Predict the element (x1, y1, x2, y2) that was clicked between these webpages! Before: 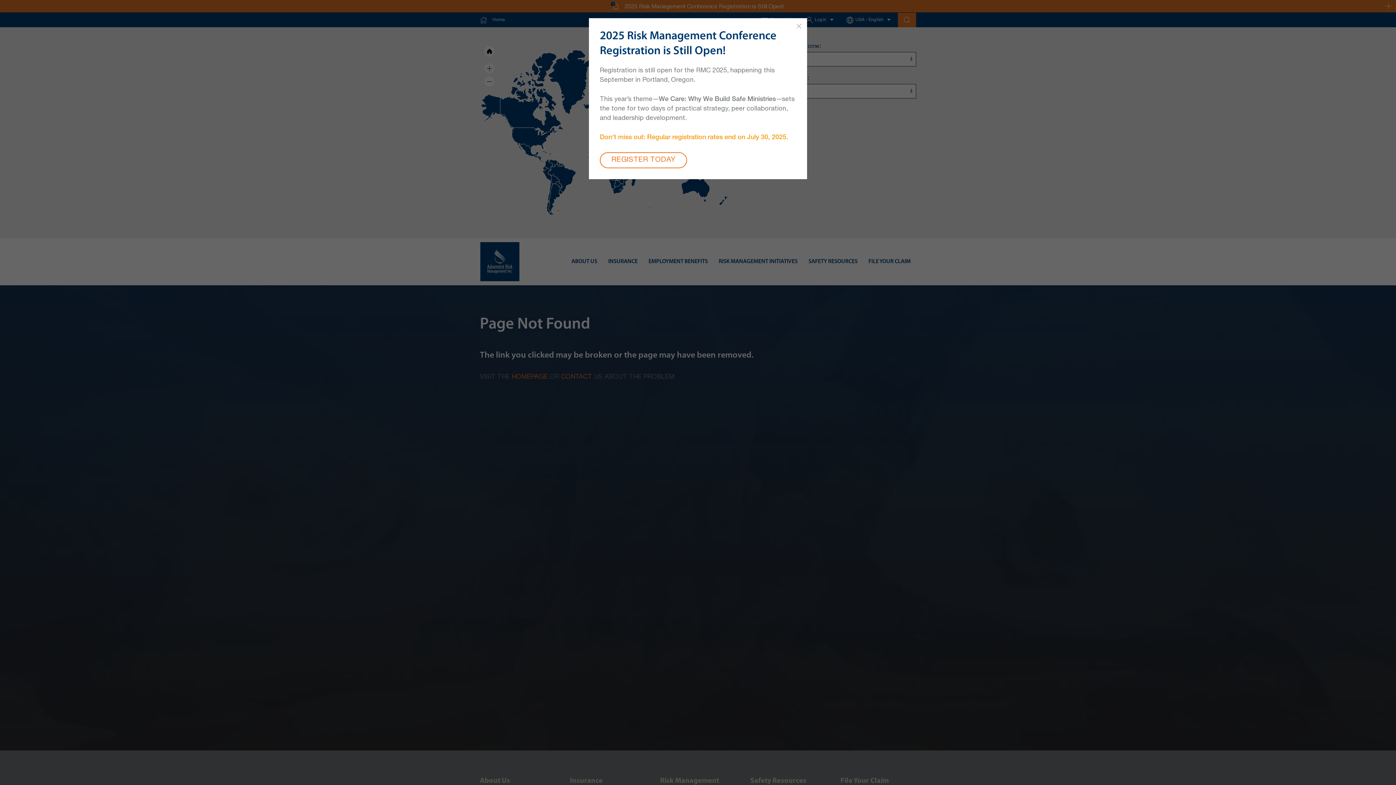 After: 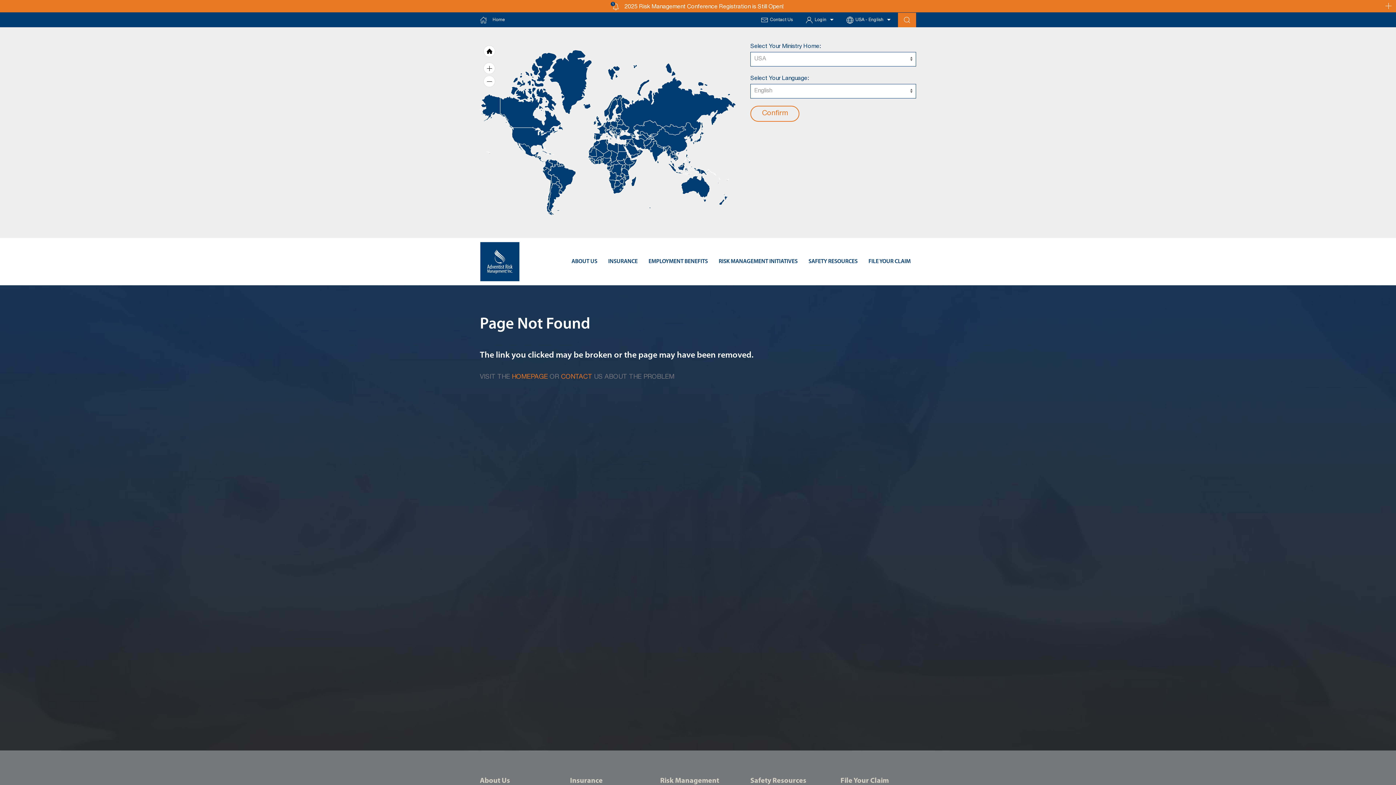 Action: bbox: (794, 21, 803, 30)